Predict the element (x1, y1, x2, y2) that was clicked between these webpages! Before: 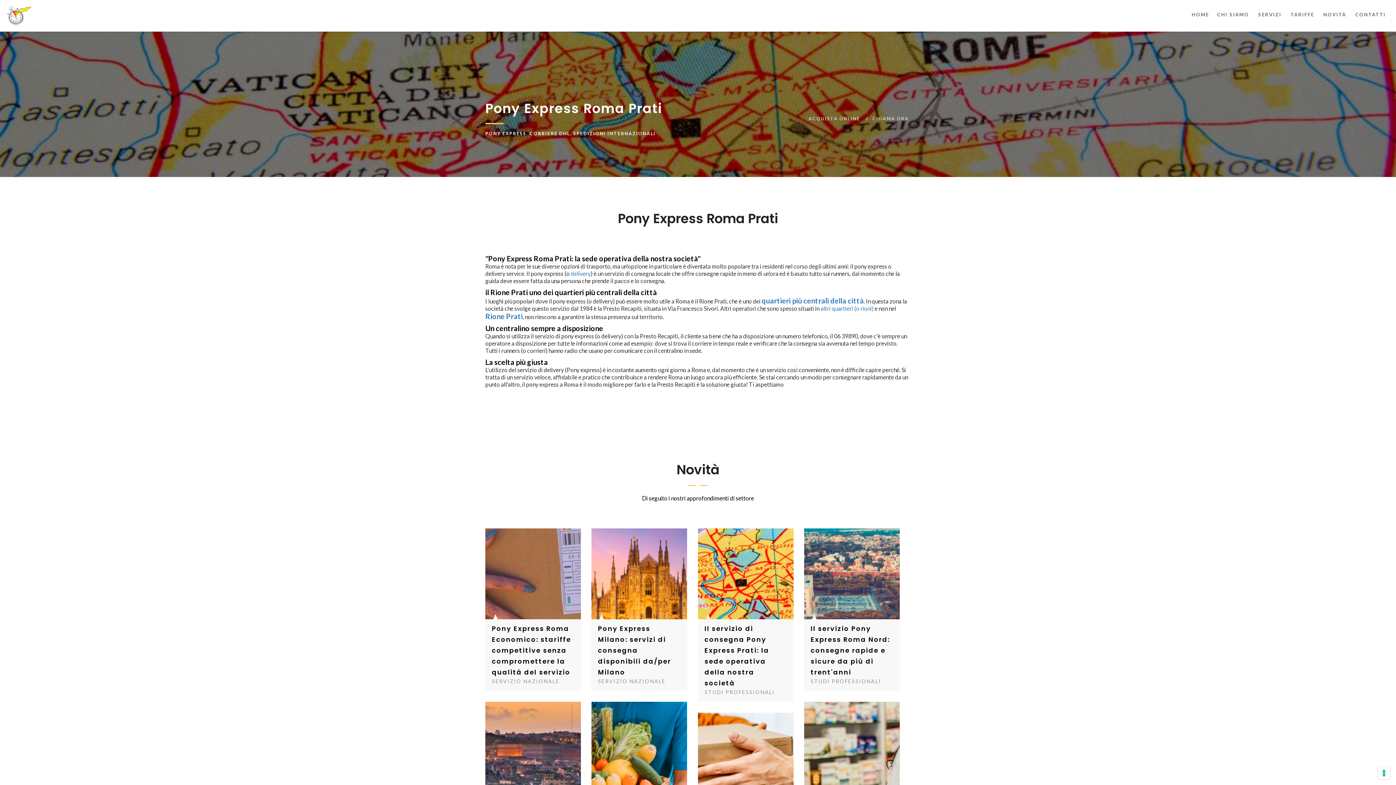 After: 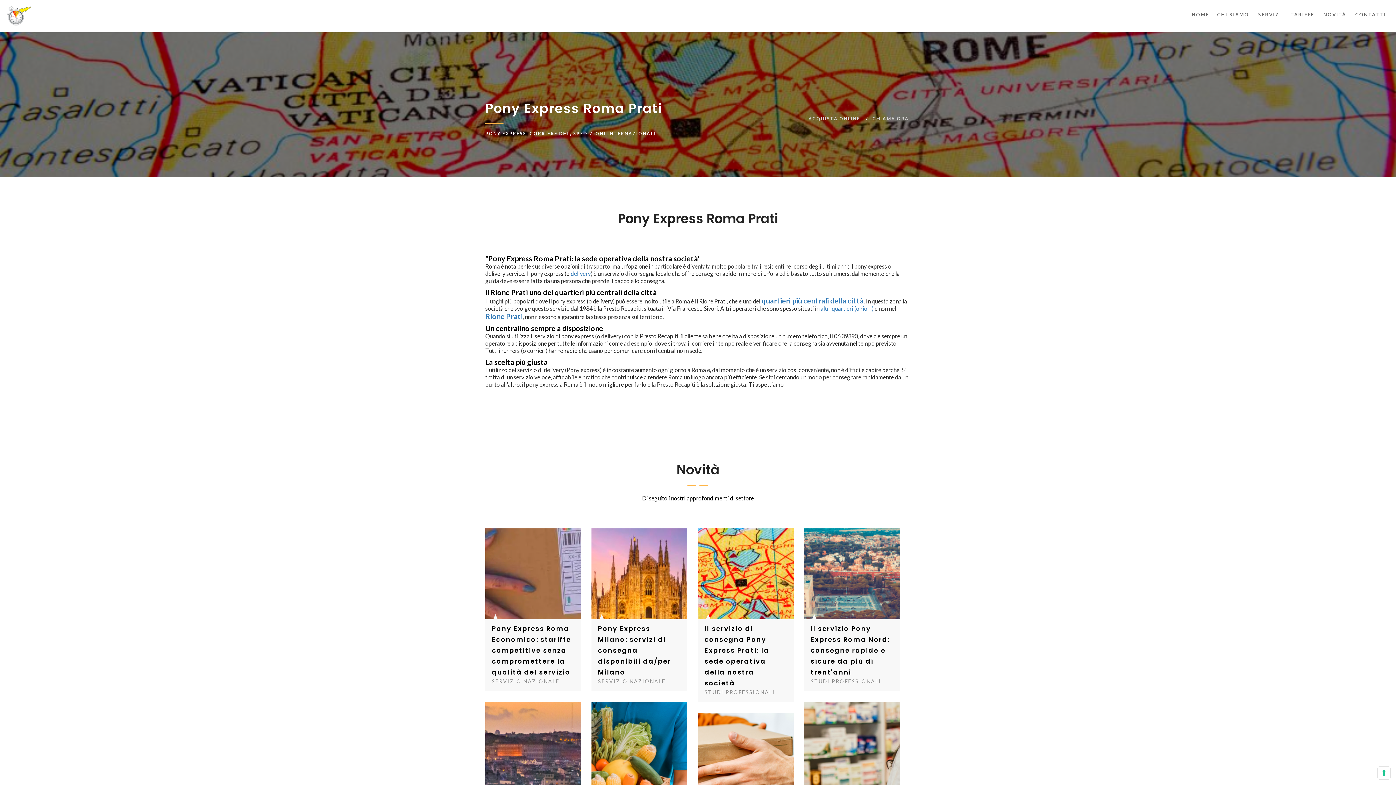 Action: bbox: (5, 6, 32, 26)